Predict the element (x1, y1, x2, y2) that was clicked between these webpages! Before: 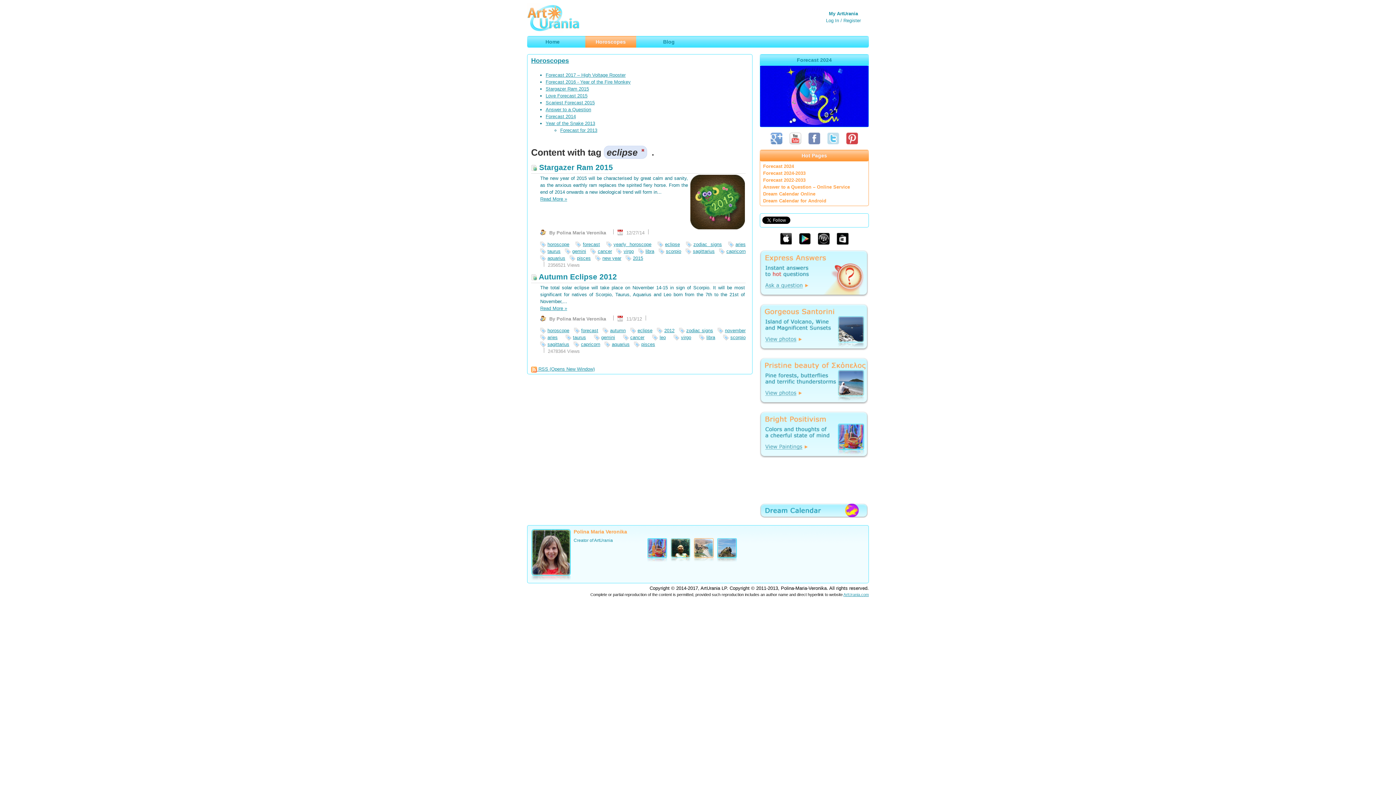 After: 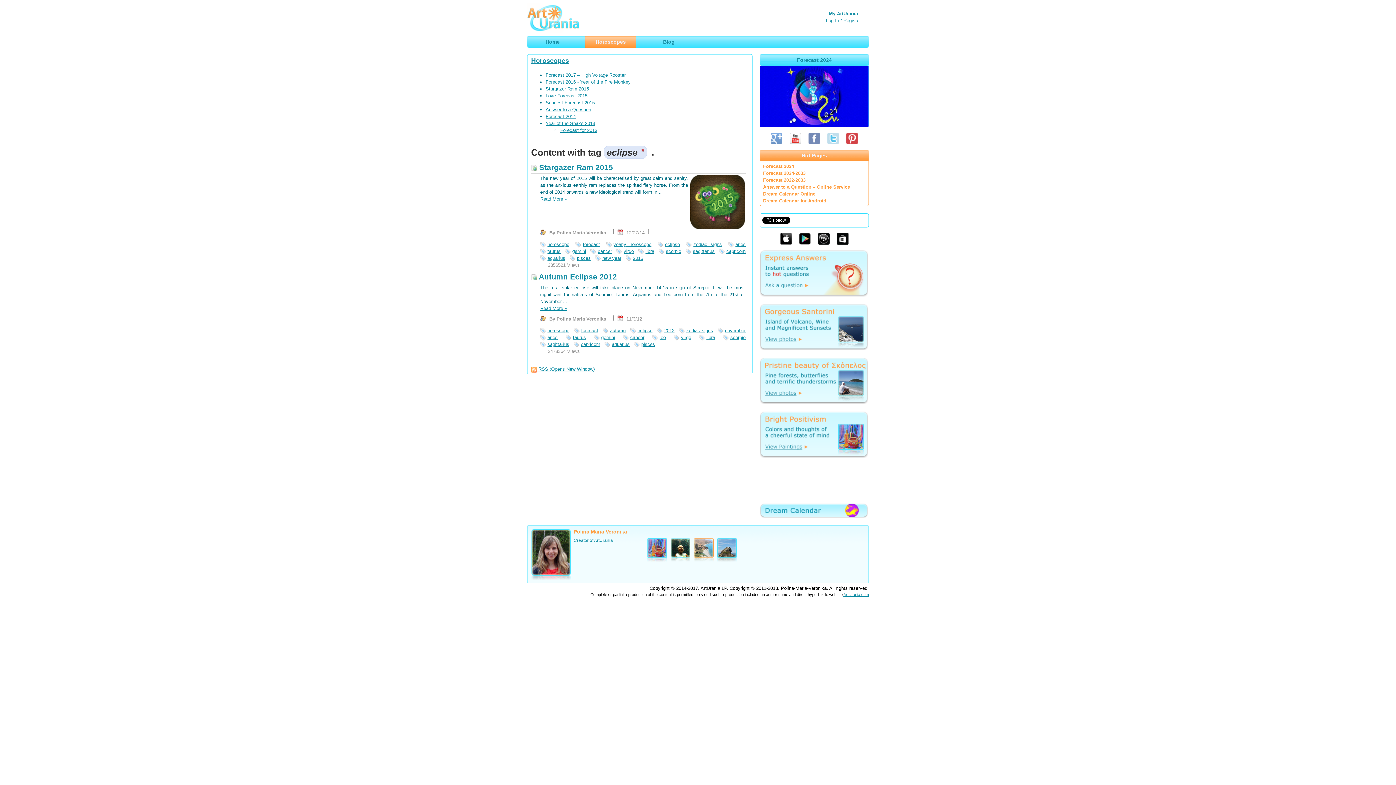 Action: bbox: (808, 135, 820, 140)